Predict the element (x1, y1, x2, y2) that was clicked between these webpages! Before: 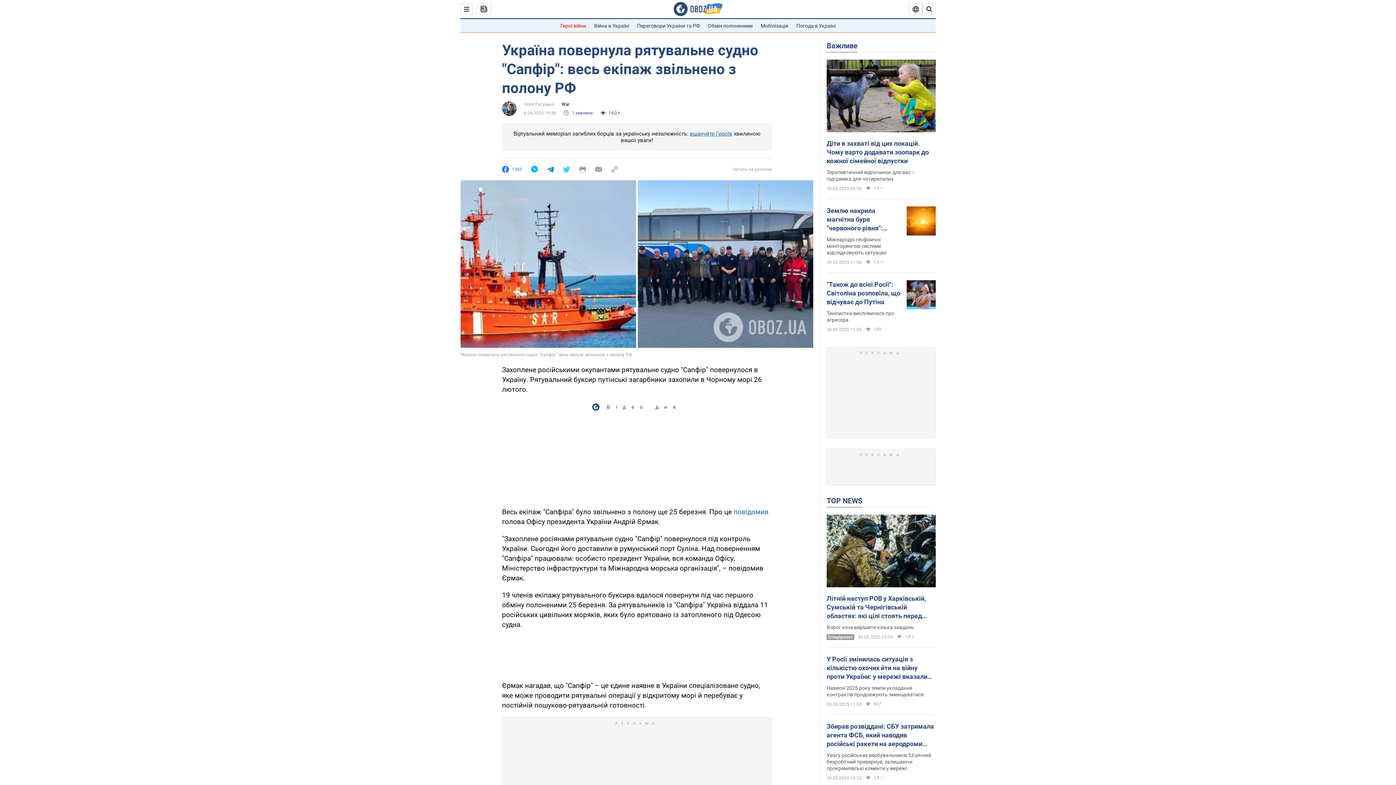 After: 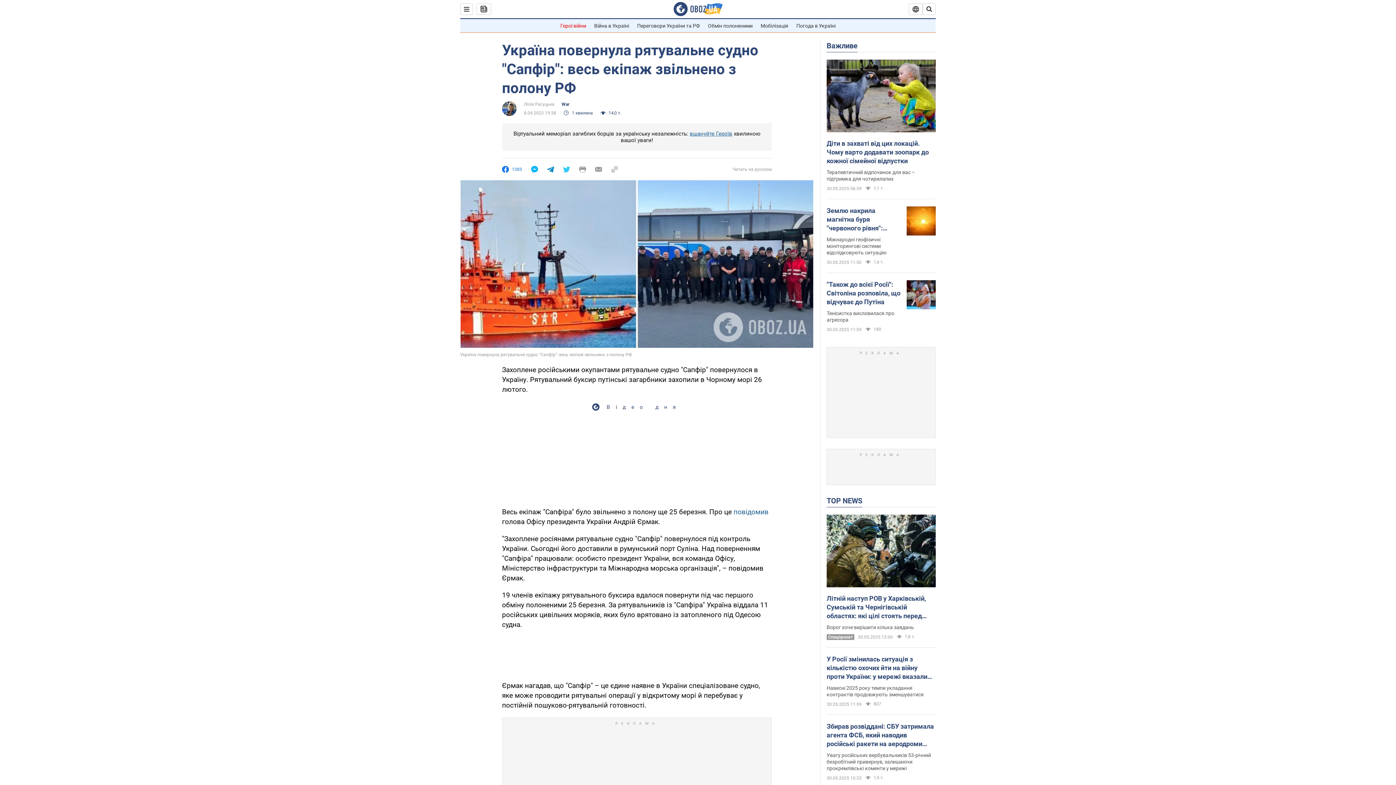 Action: bbox: (579, 166, 586, 172)